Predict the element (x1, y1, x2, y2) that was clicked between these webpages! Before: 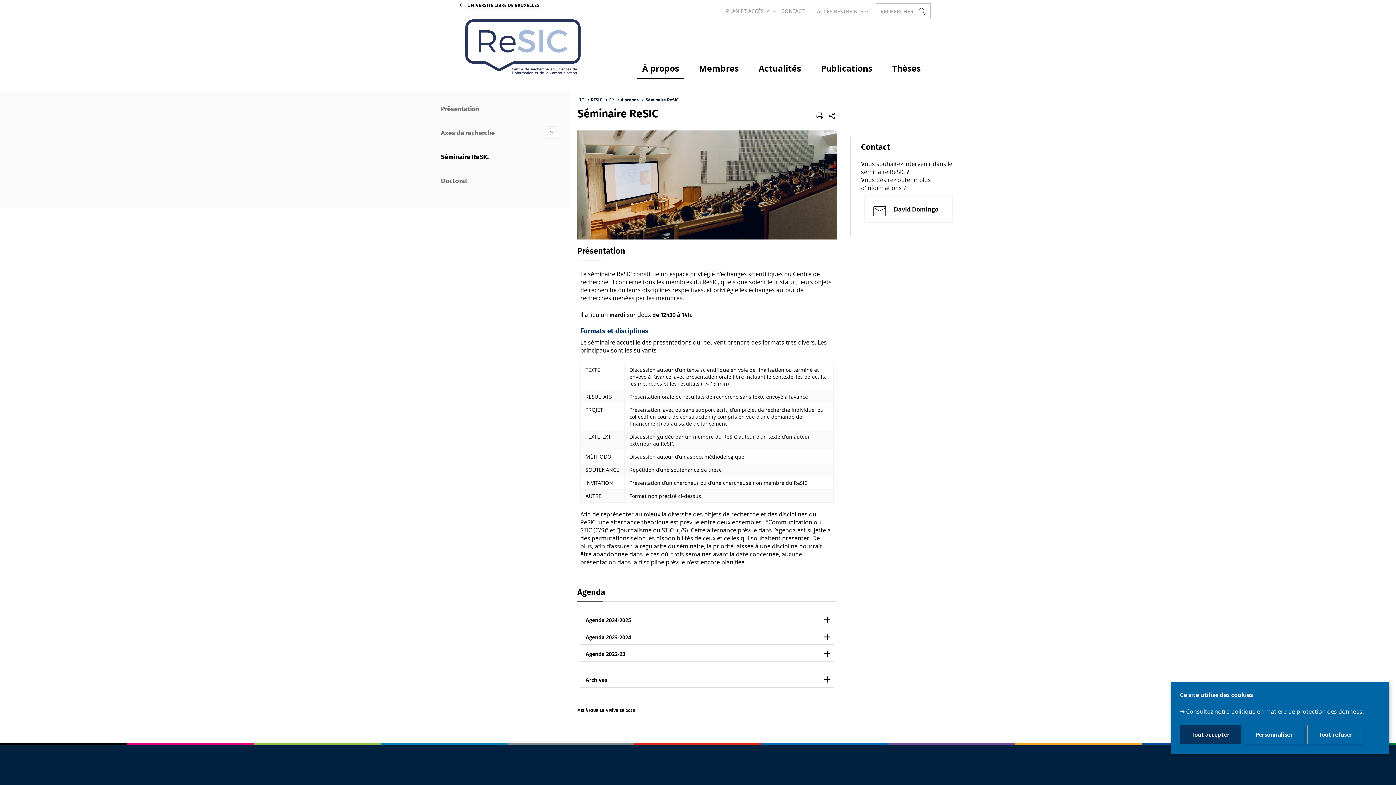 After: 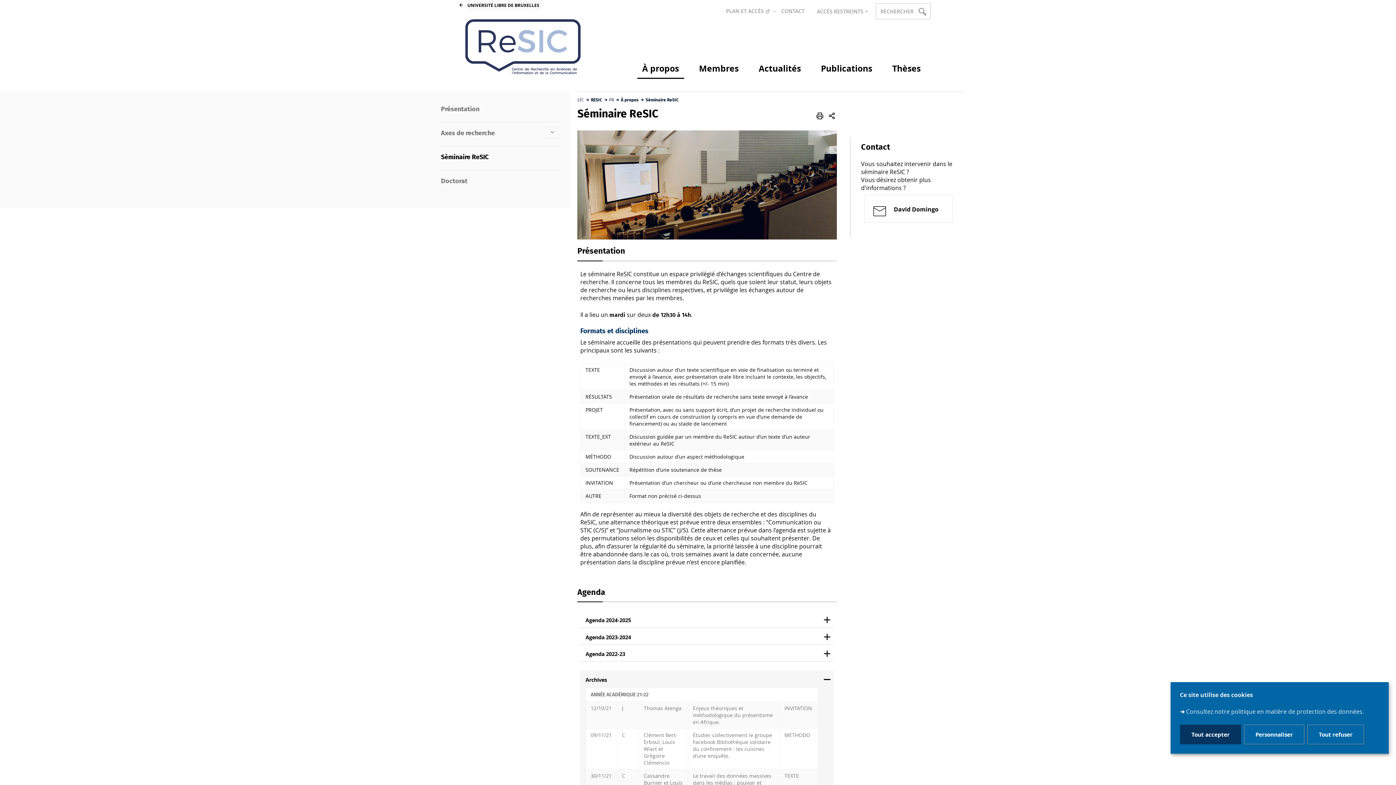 Action: bbox: (580, 670, 834, 687) label: Archives